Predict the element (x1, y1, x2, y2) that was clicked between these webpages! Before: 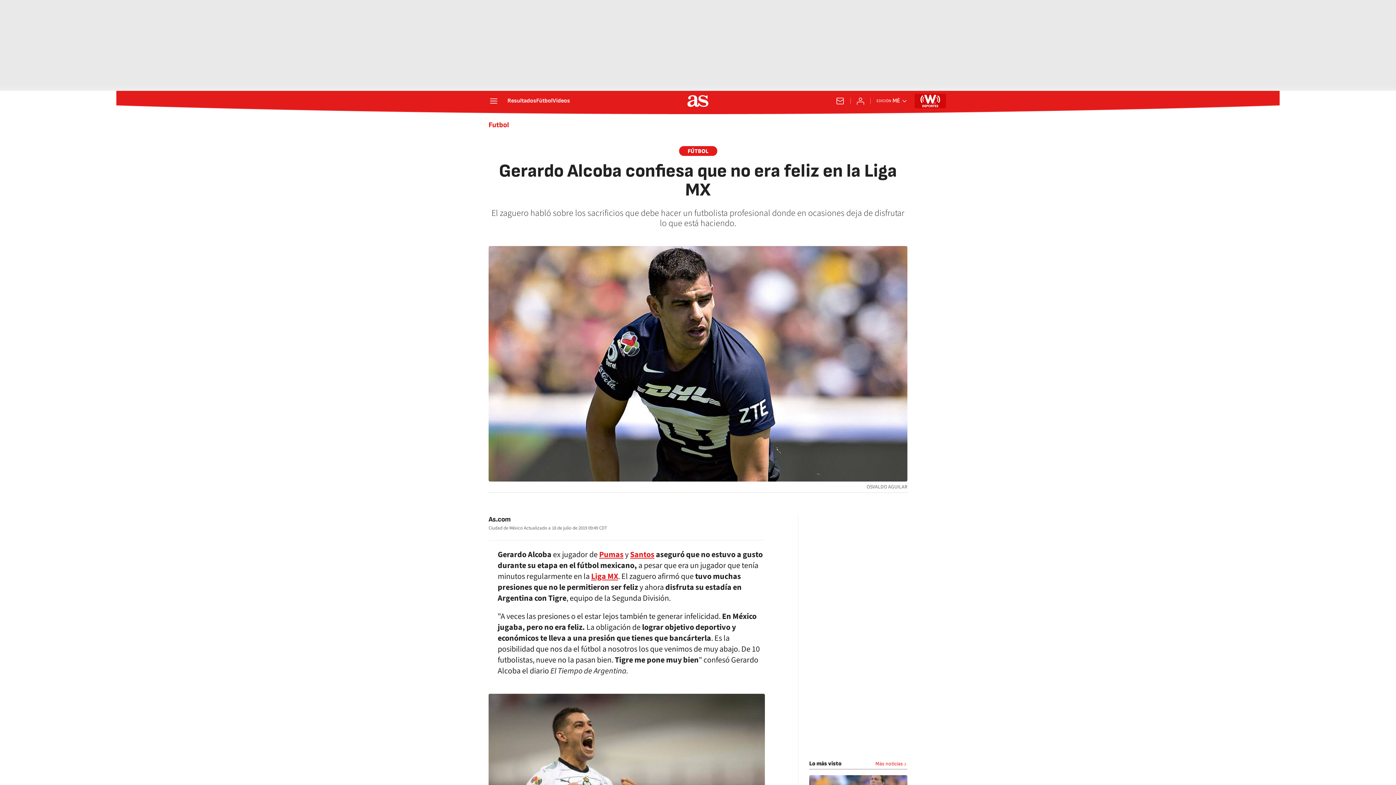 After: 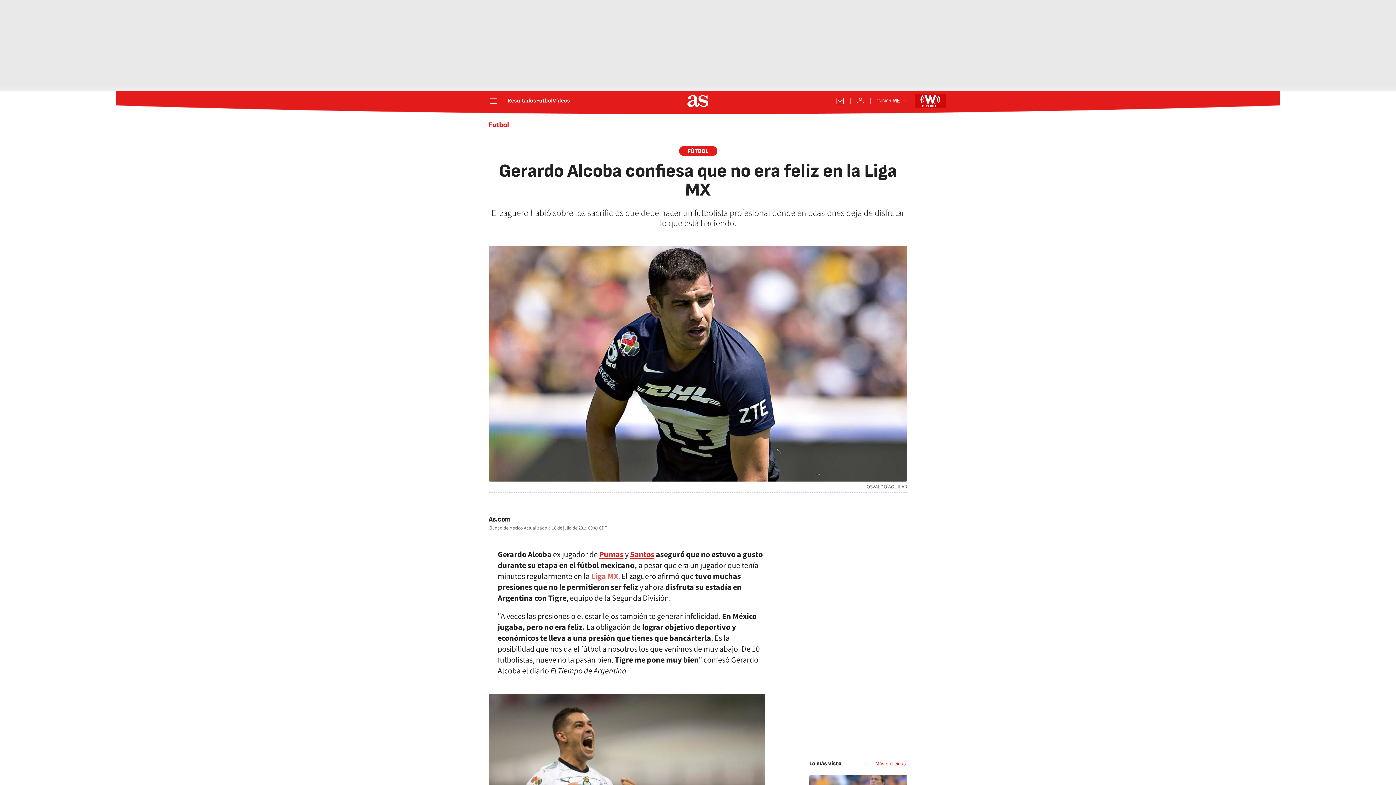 Action: label: Liga MX bbox: (591, 570, 618, 582)